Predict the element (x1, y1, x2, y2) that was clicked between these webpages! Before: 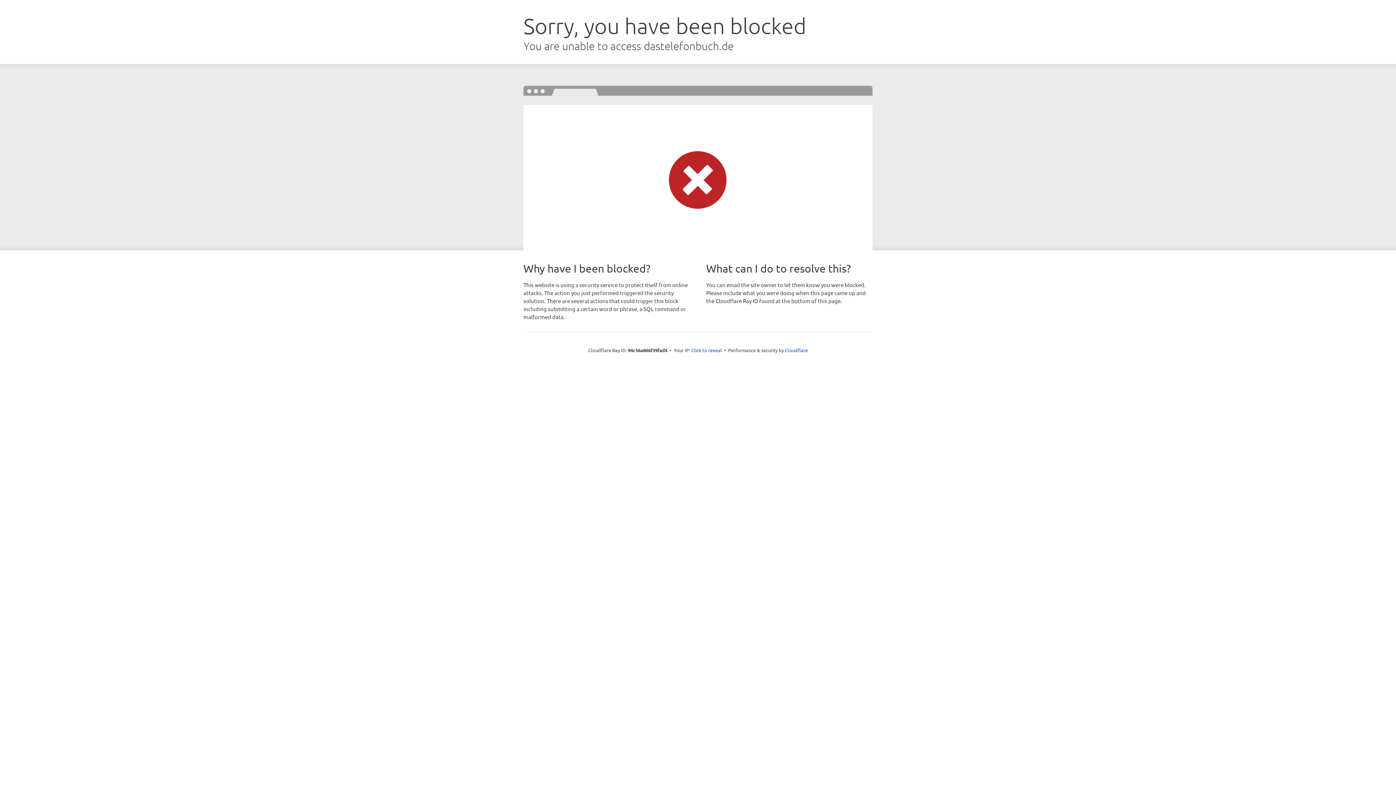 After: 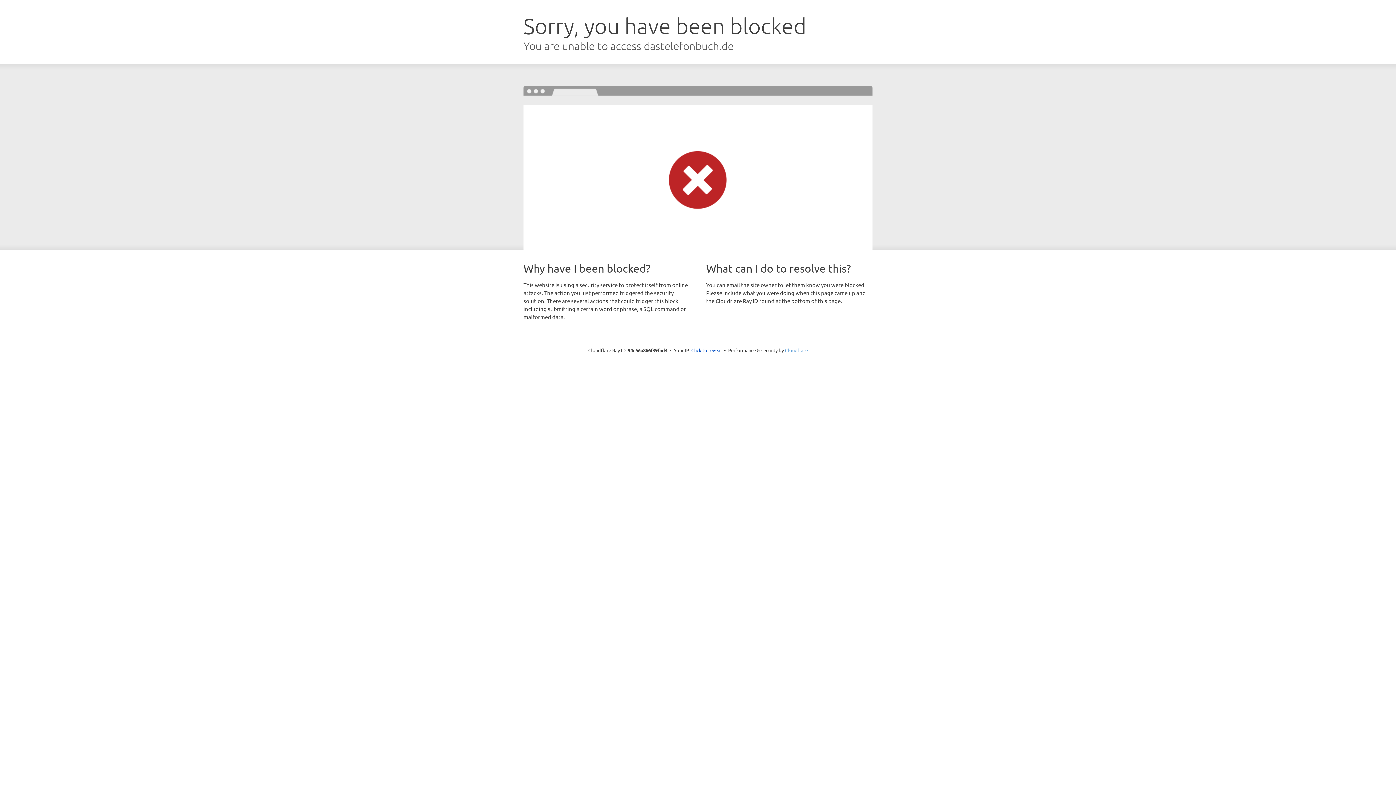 Action: label: Cloudflare bbox: (785, 347, 808, 353)